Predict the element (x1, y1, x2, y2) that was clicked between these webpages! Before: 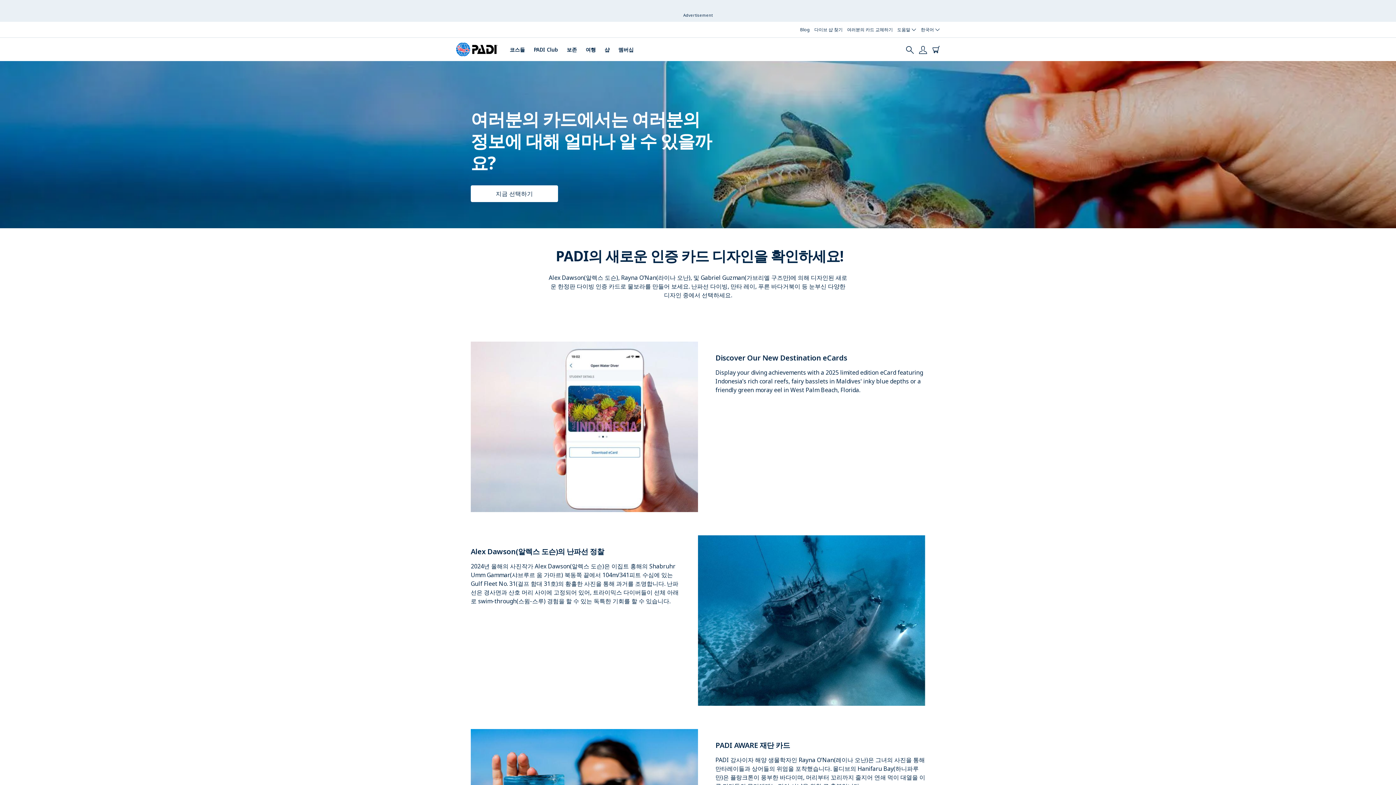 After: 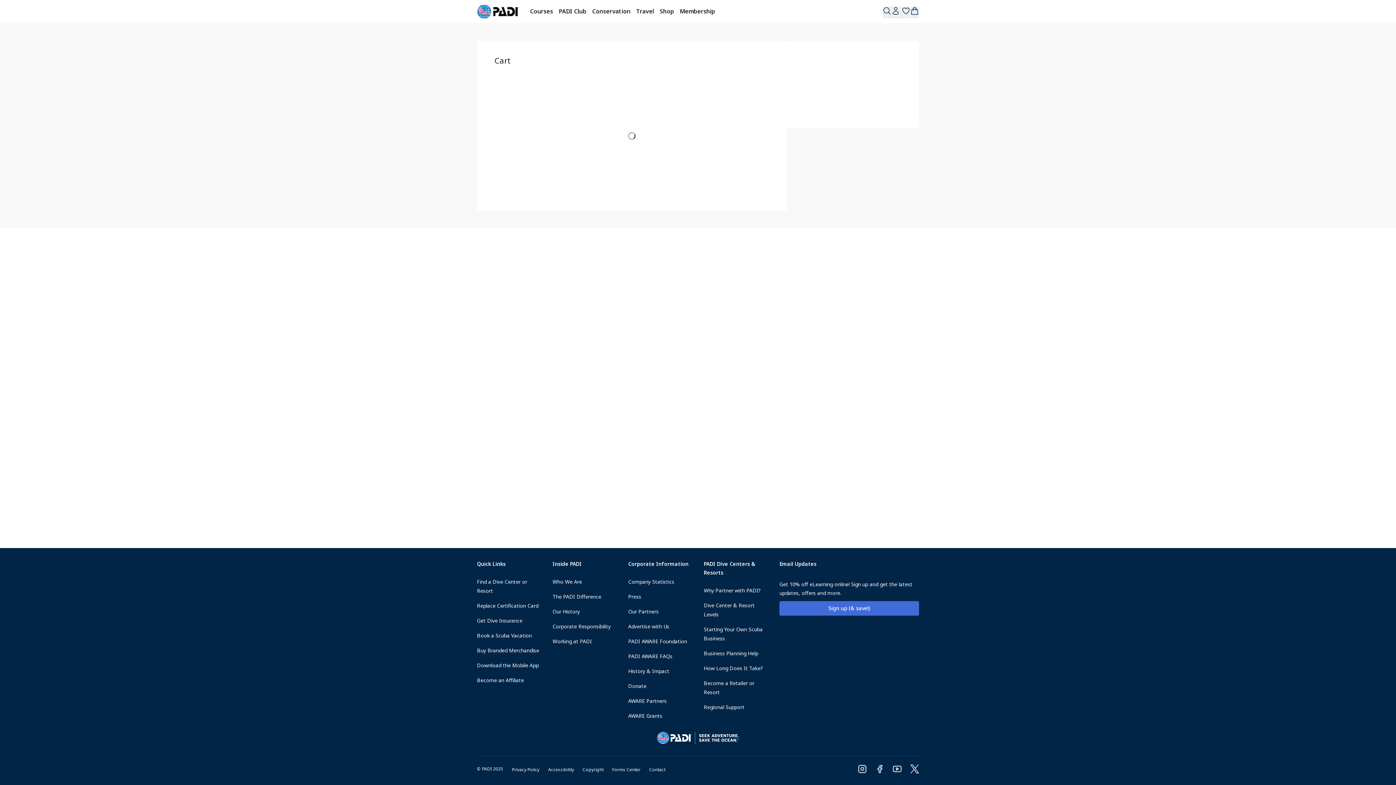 Action: bbox: (932, 23, 940, 31)